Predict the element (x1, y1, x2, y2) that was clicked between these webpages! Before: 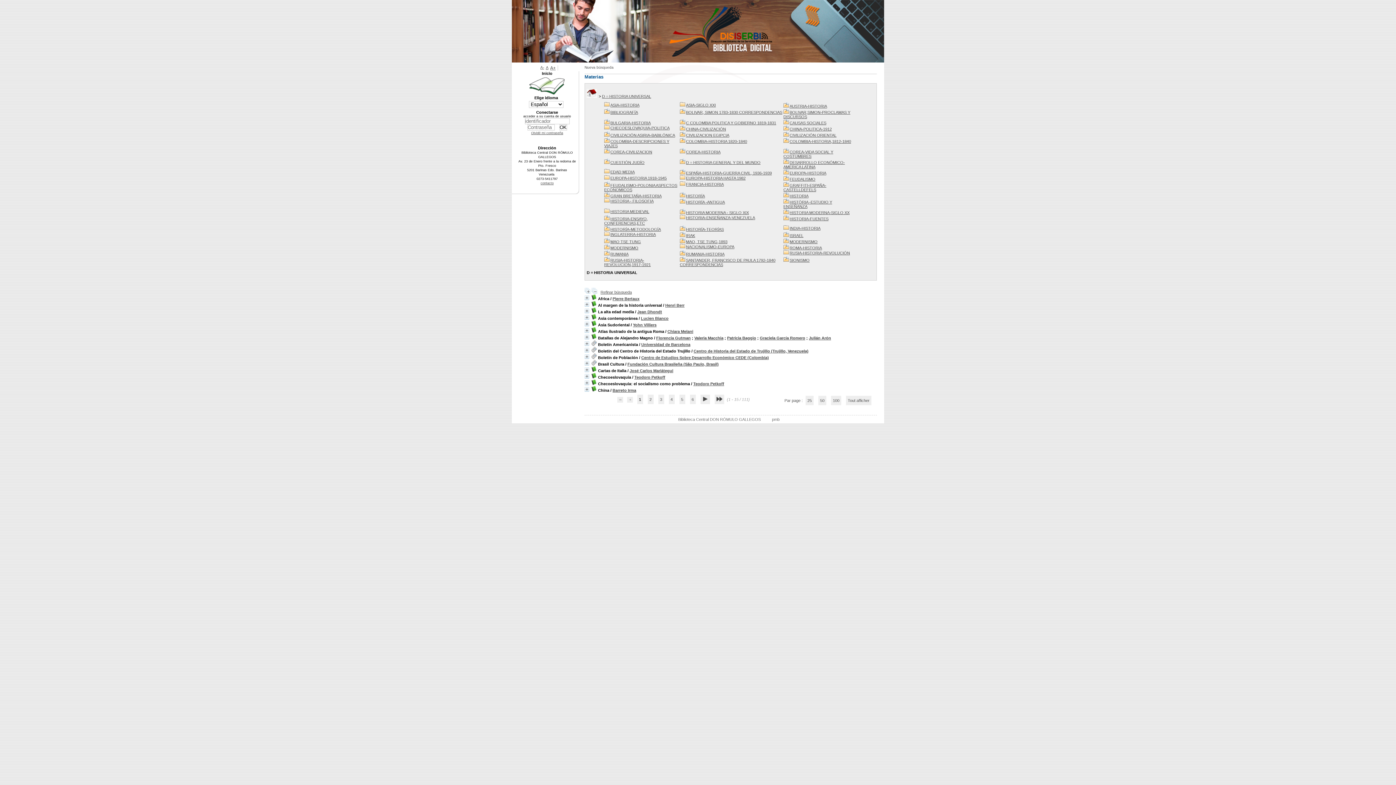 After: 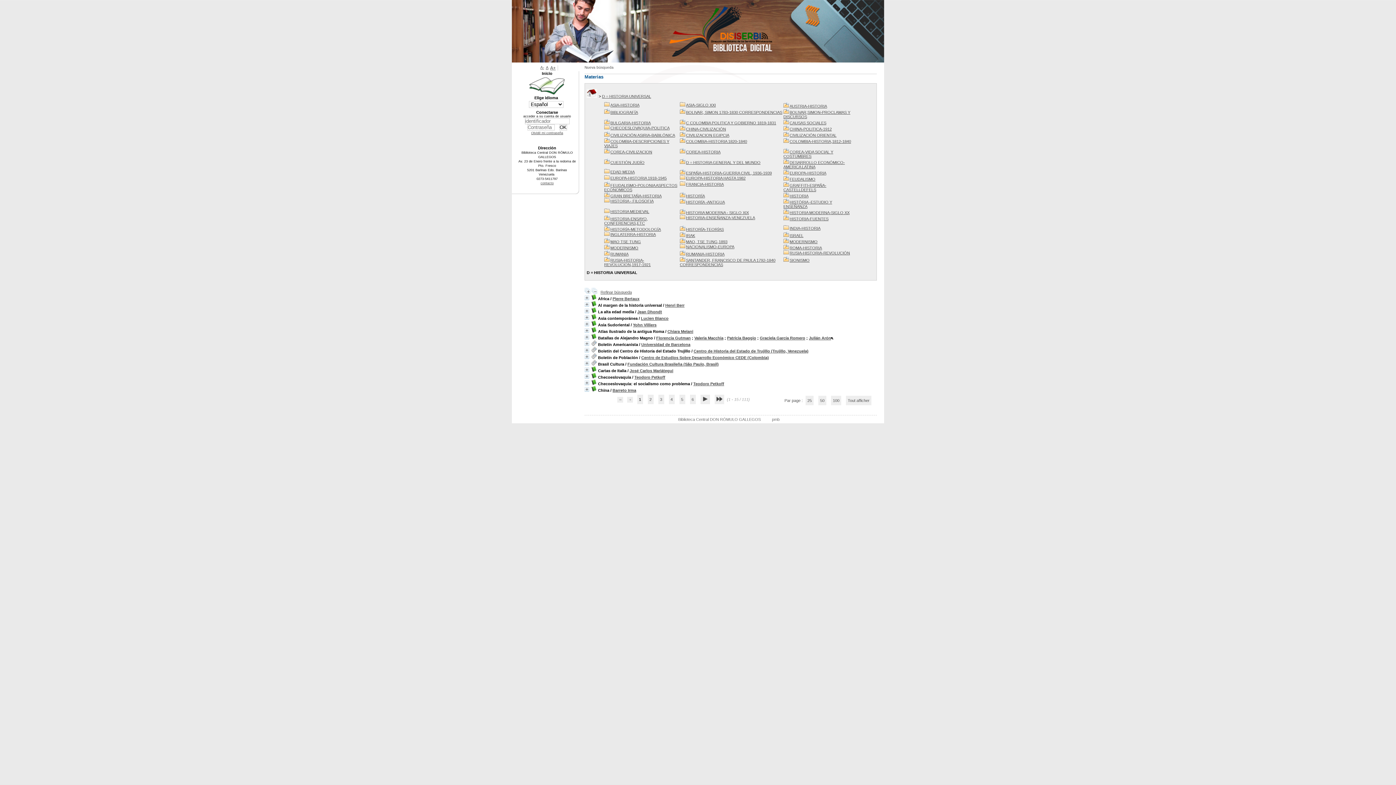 Action: bbox: (656, 336, 690, 340) label: Florencia Gutman